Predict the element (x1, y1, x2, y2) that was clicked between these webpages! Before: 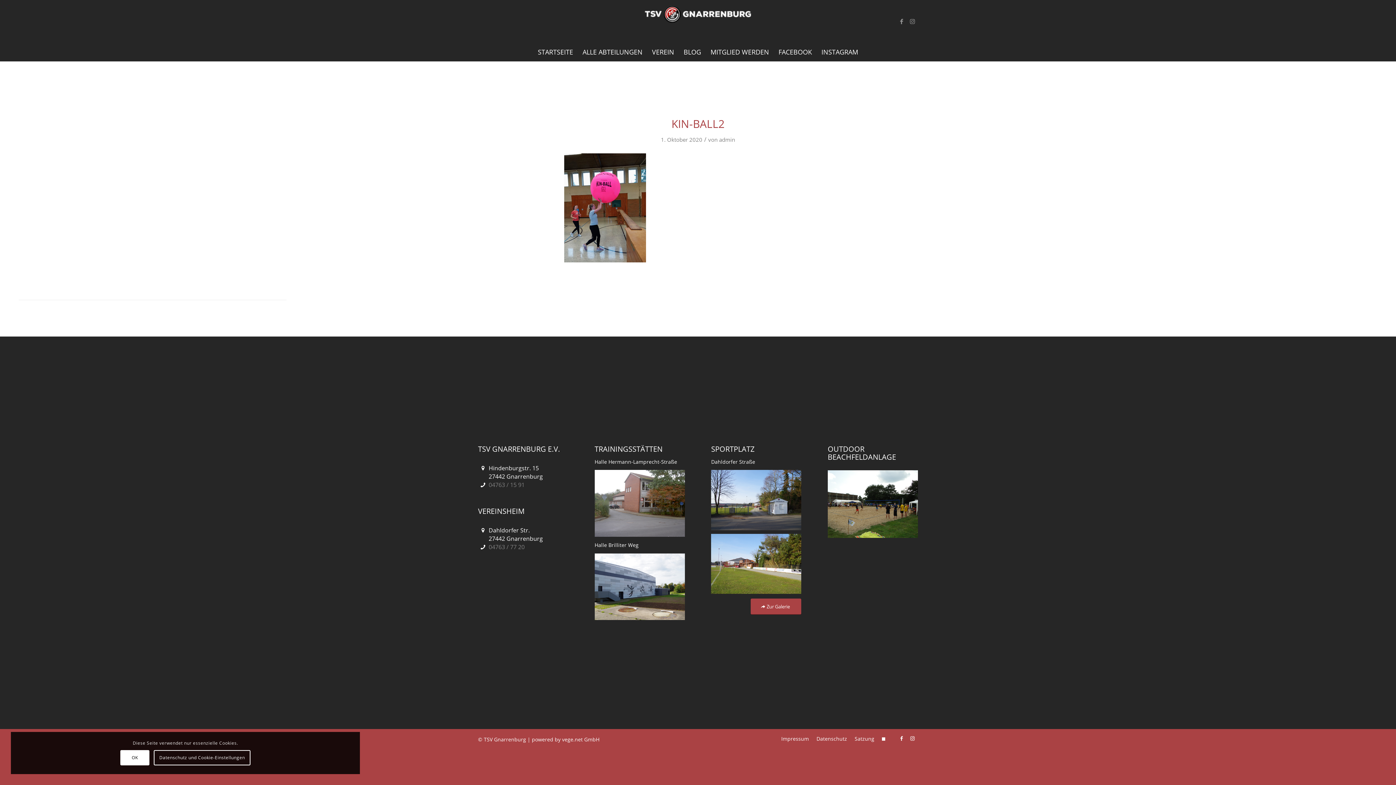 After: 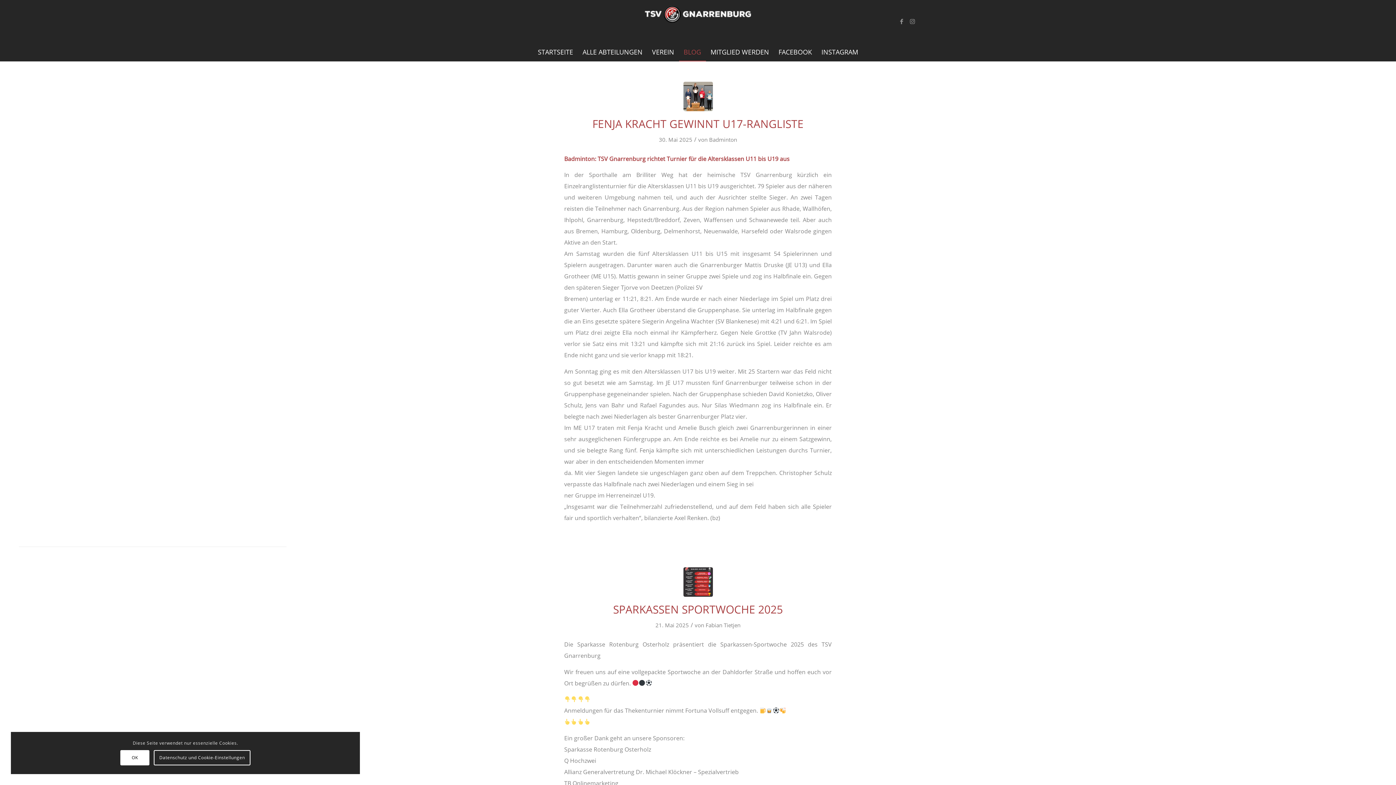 Action: bbox: (679, 42, 706, 61) label: BLOG